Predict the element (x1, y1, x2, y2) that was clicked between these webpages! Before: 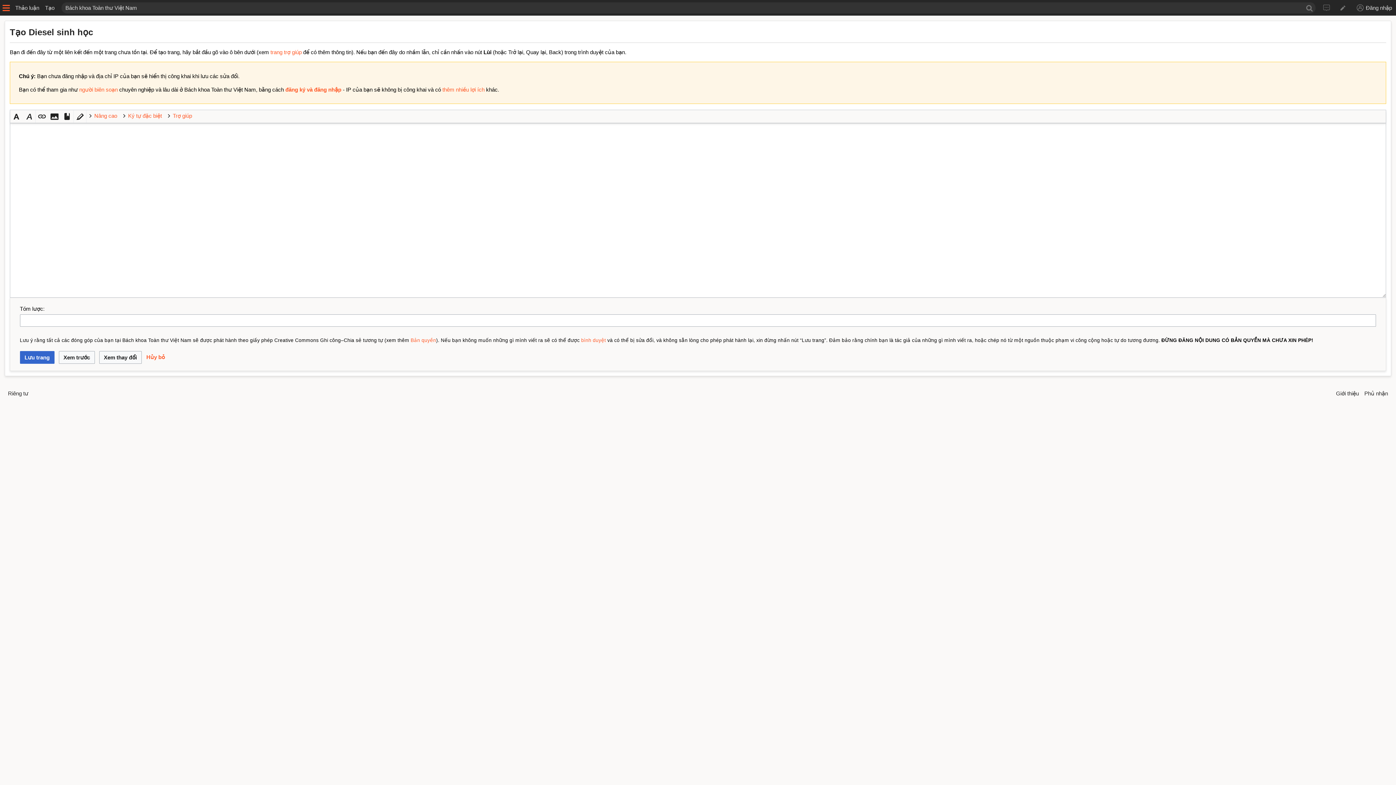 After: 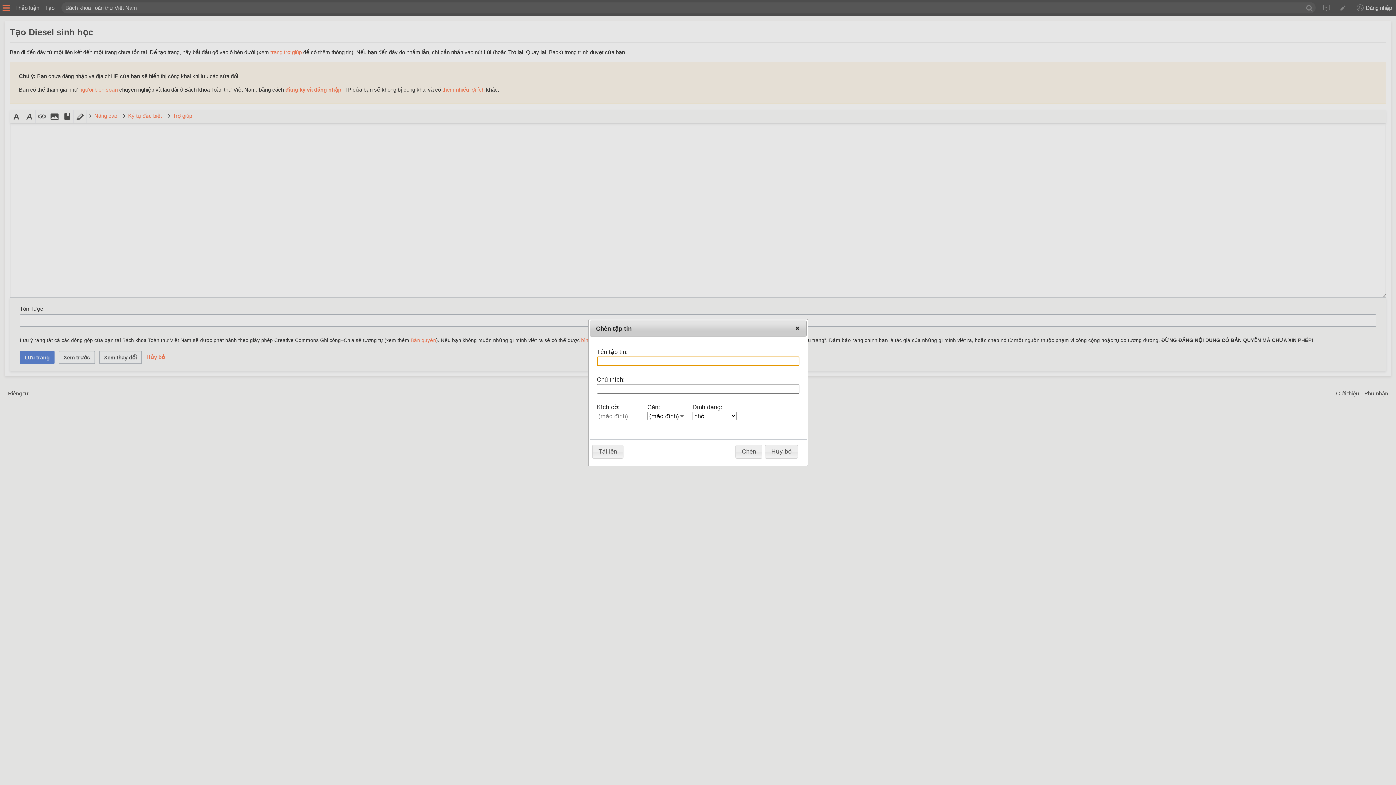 Action: bbox: (48, 110, 60, 122)